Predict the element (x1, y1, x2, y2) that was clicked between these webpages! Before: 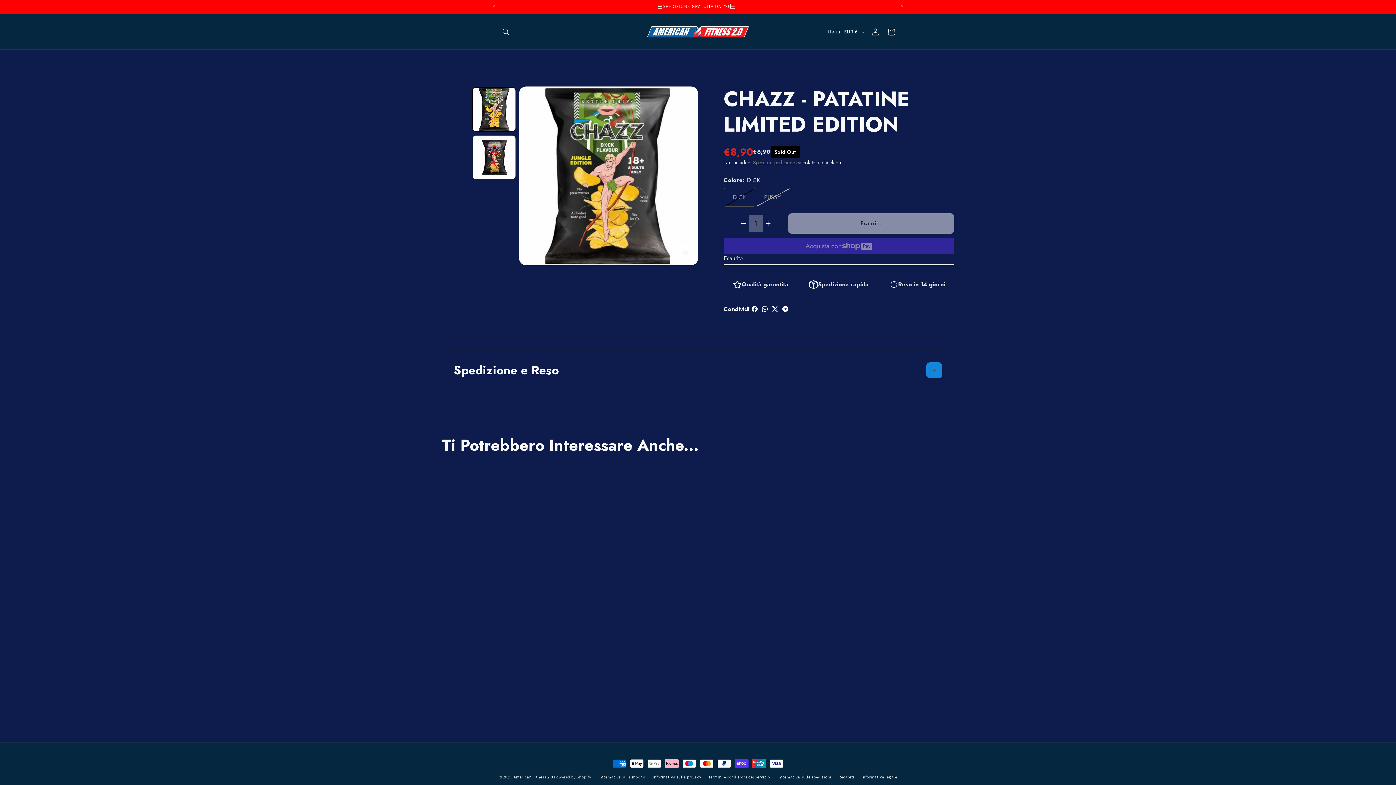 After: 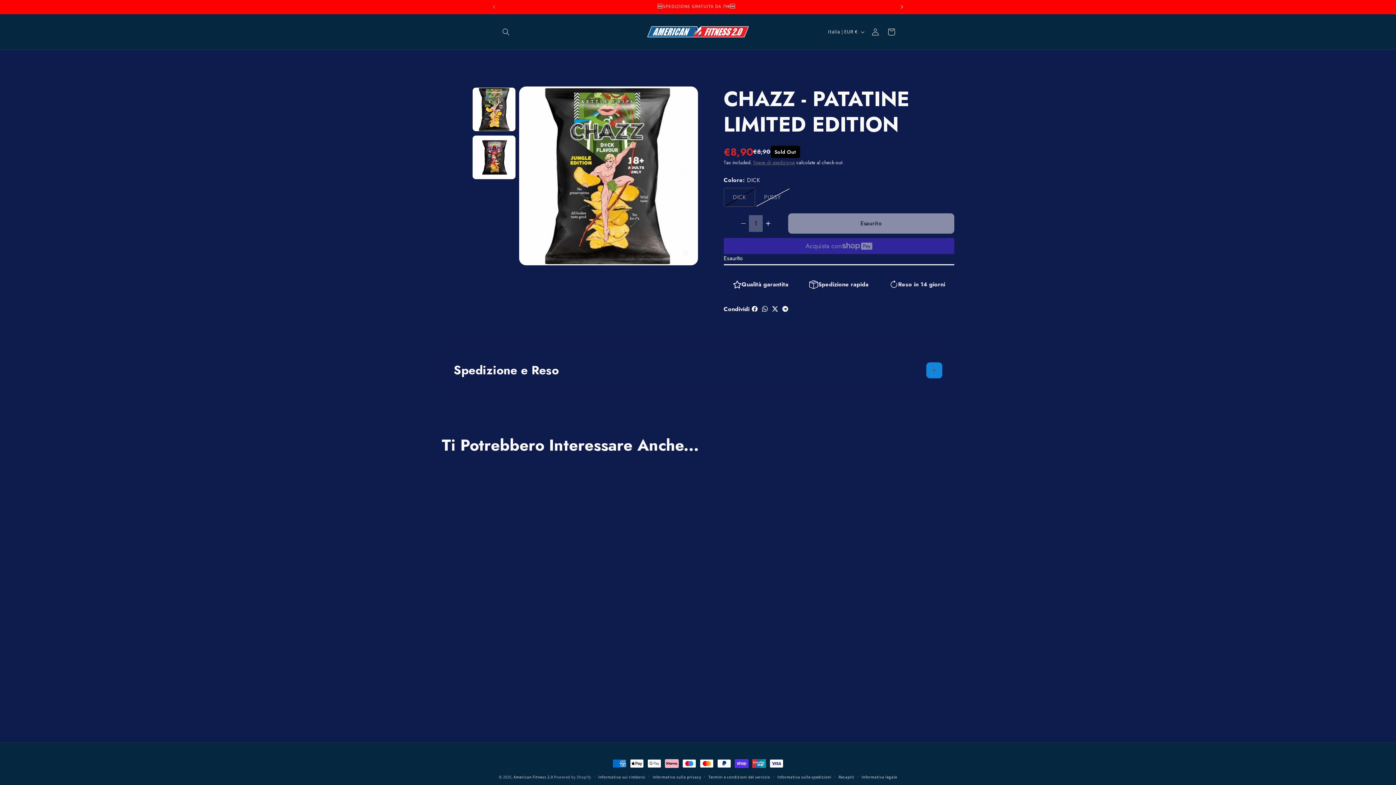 Action: bbox: (894, 0, 910, 13) label: Annuncio successivo